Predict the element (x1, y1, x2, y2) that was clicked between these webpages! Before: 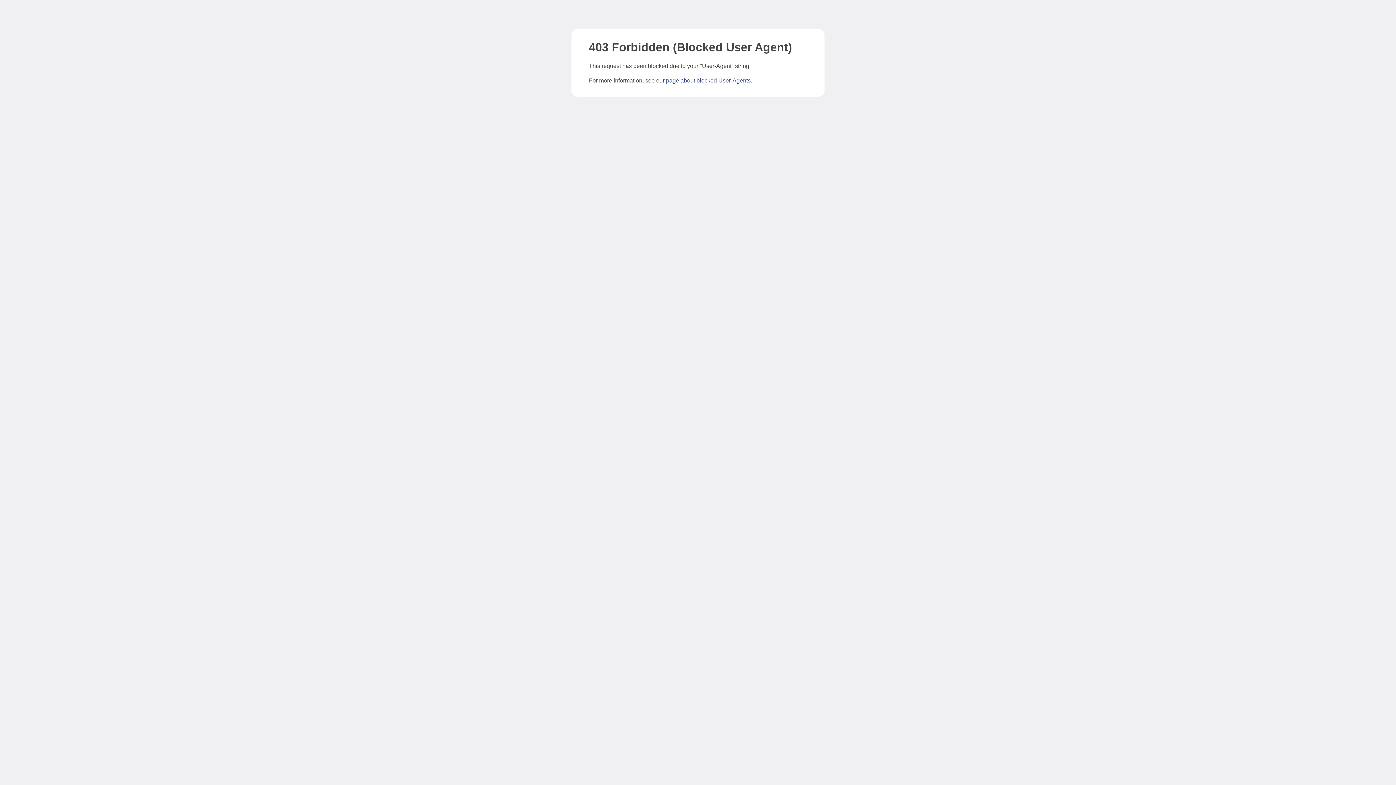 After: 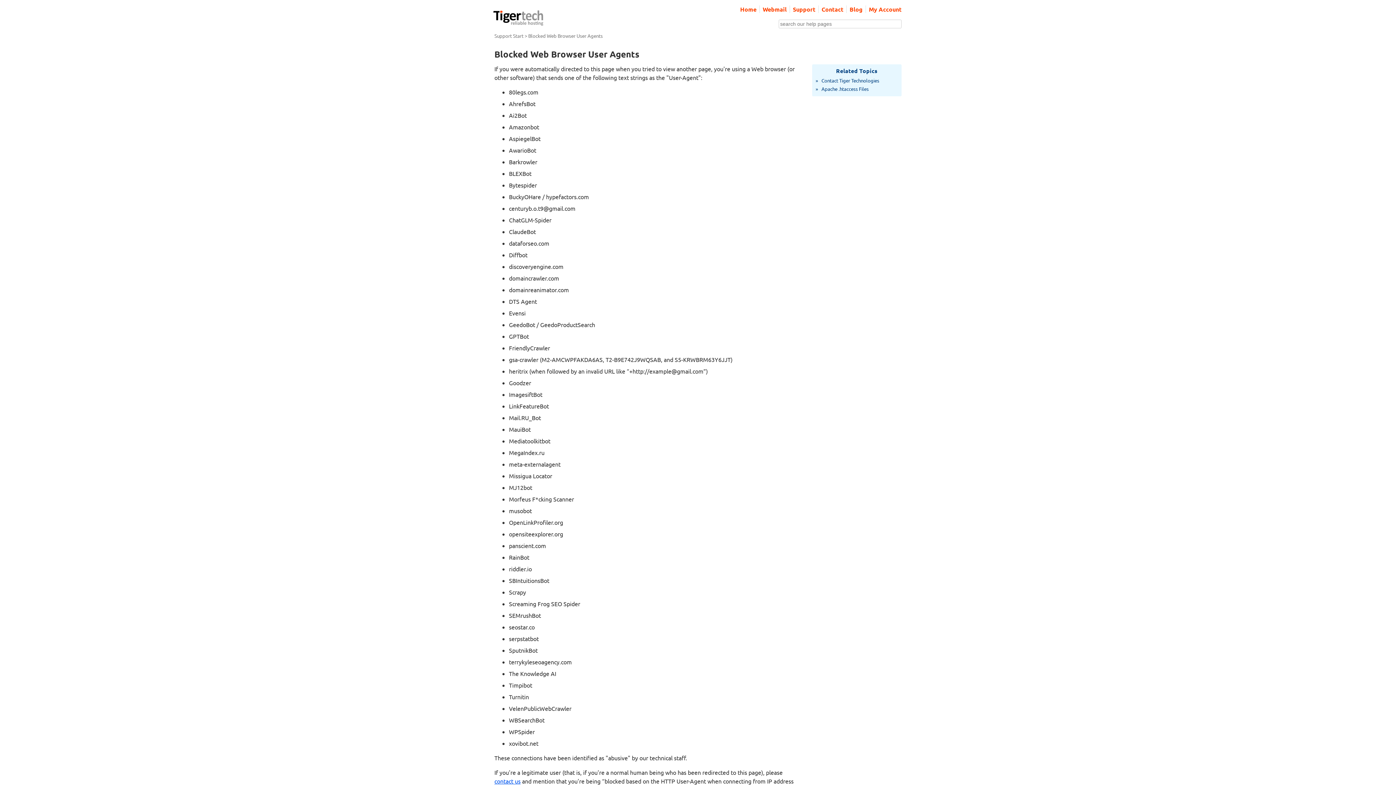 Action: bbox: (666, 77, 750, 83) label: page about blocked User-Agents